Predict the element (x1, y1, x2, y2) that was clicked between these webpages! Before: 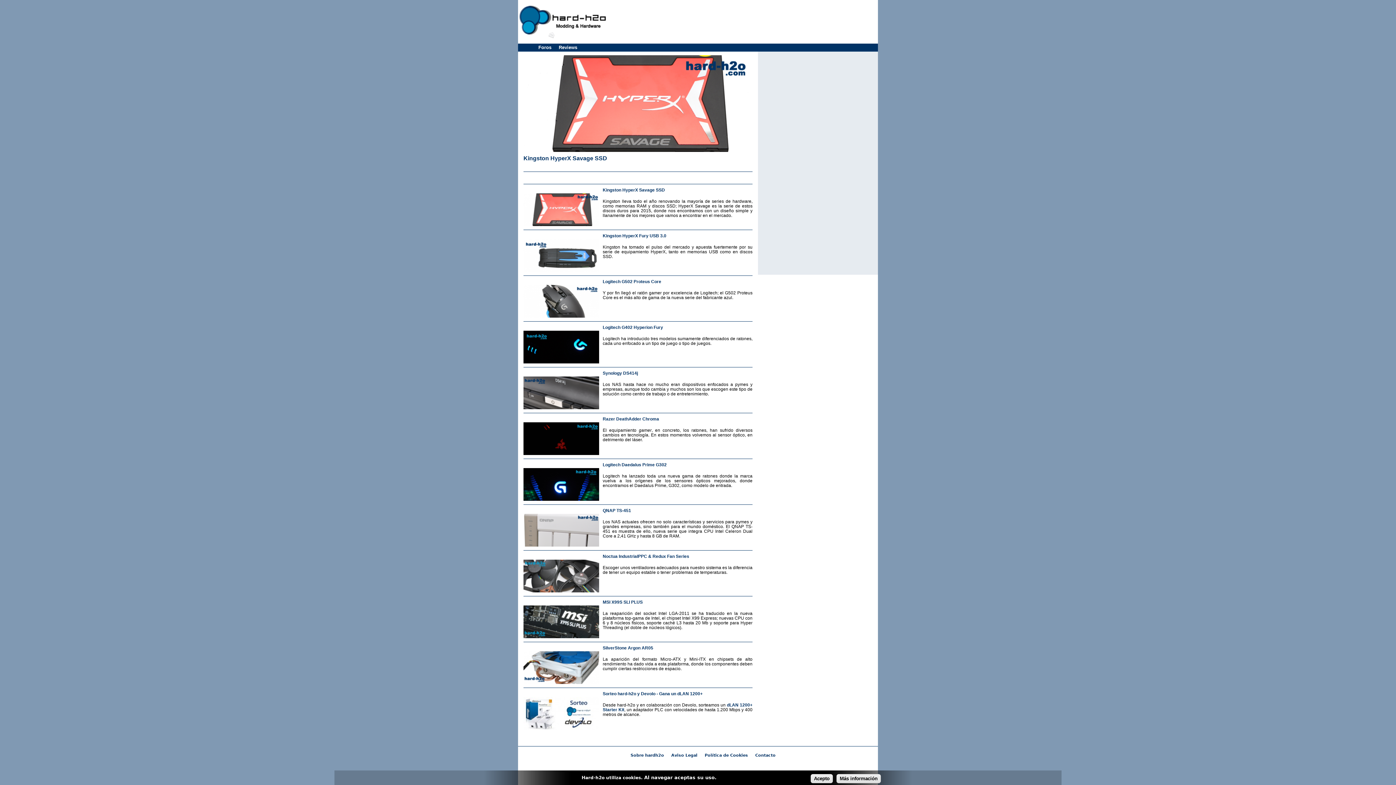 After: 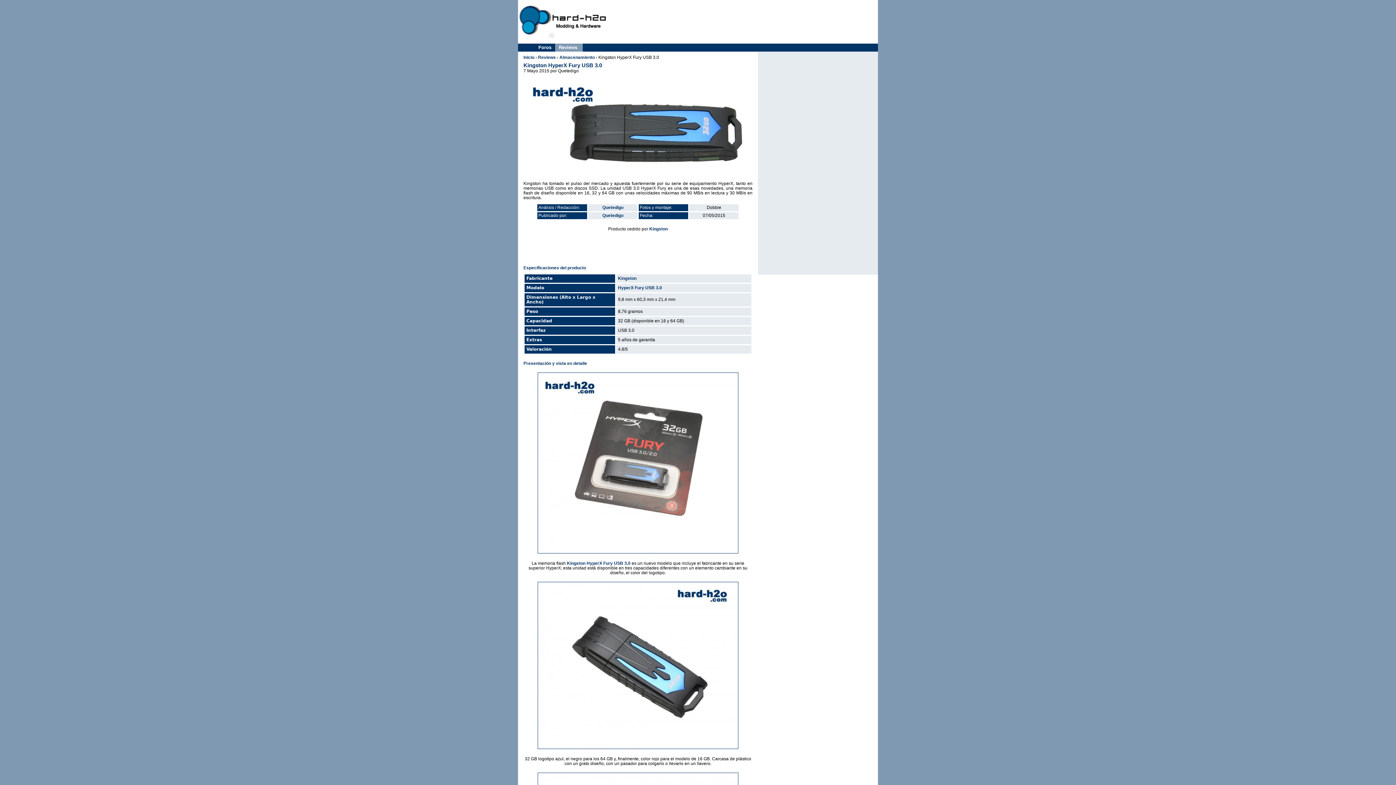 Action: bbox: (602, 233, 666, 238) label: Kingston HyperX Fury USB 3.0